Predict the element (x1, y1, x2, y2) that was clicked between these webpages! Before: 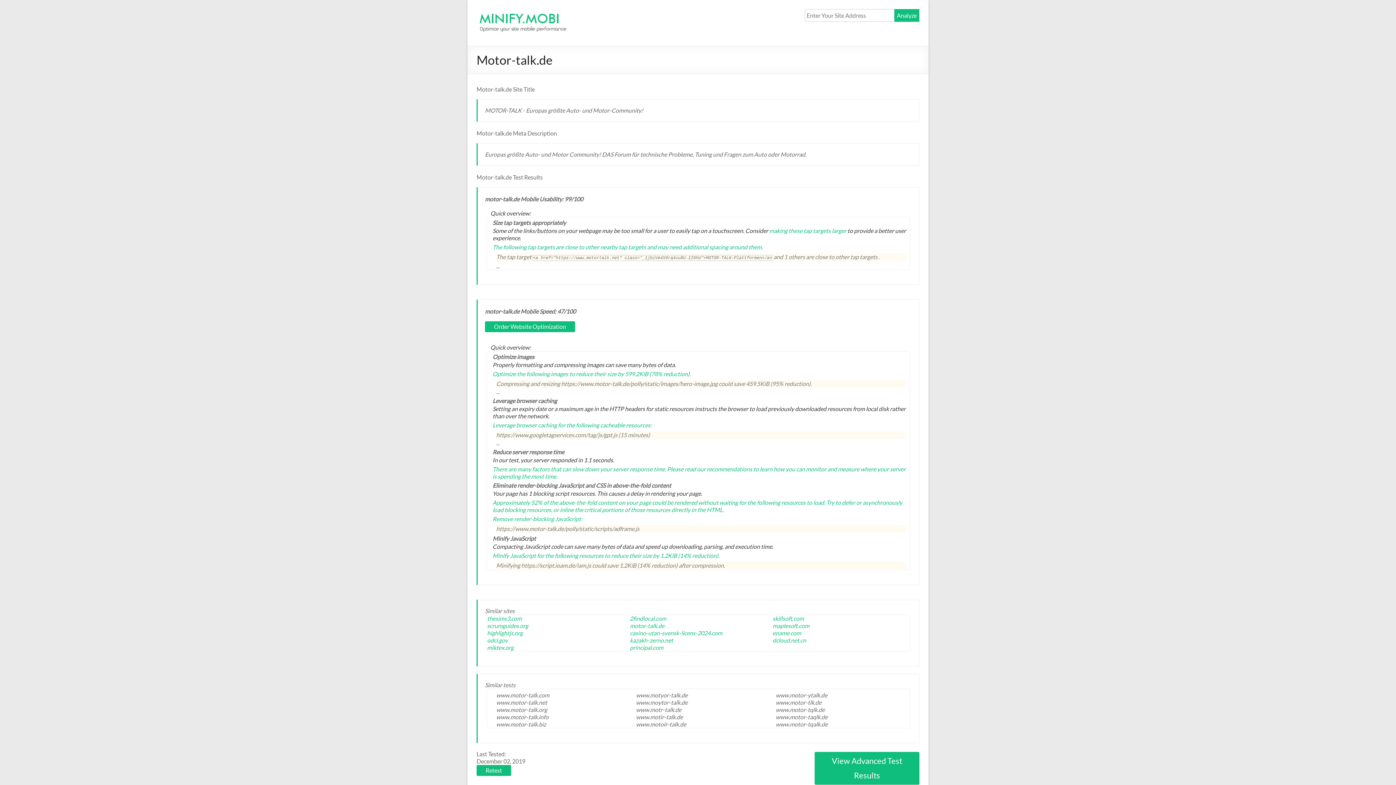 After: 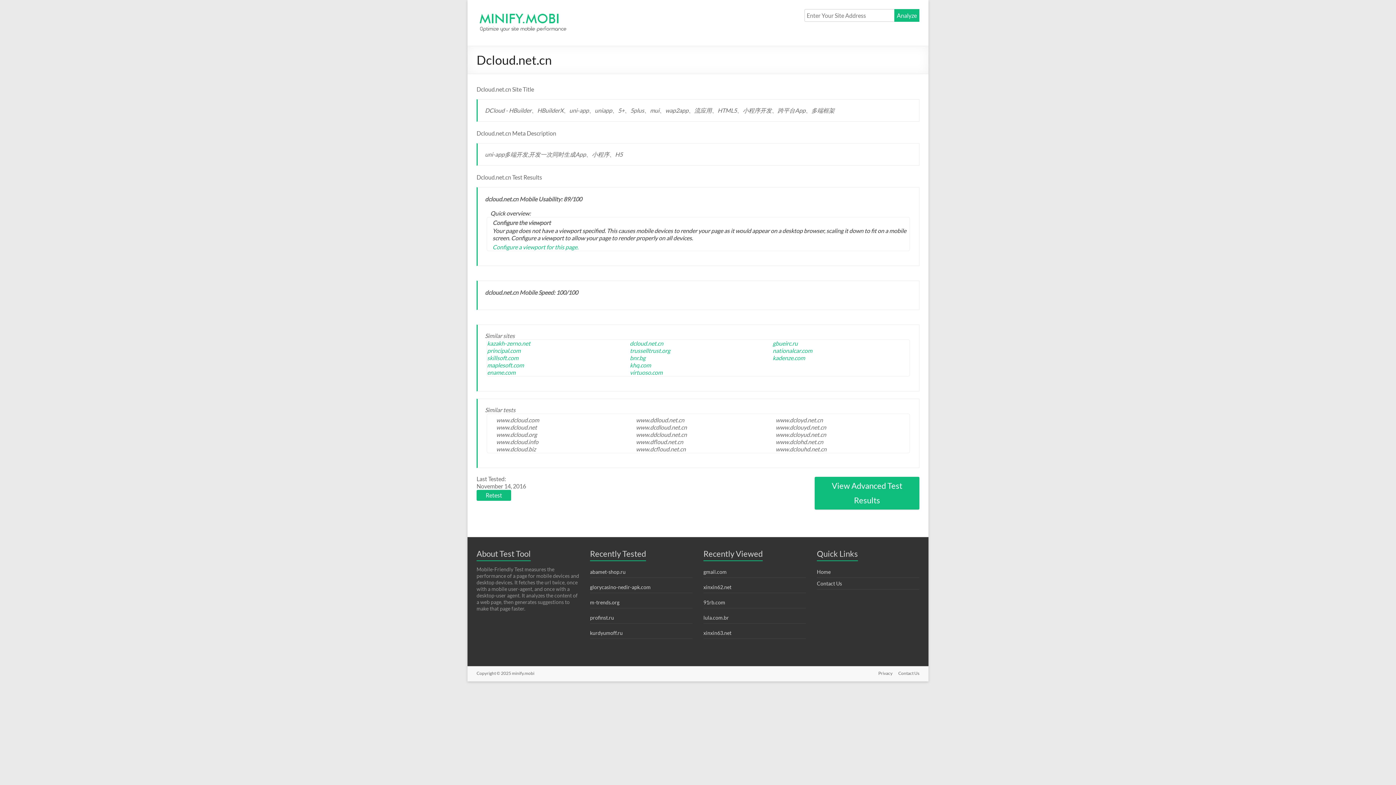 Action: bbox: (772, 637, 806, 644) label: dcloud.net.cn